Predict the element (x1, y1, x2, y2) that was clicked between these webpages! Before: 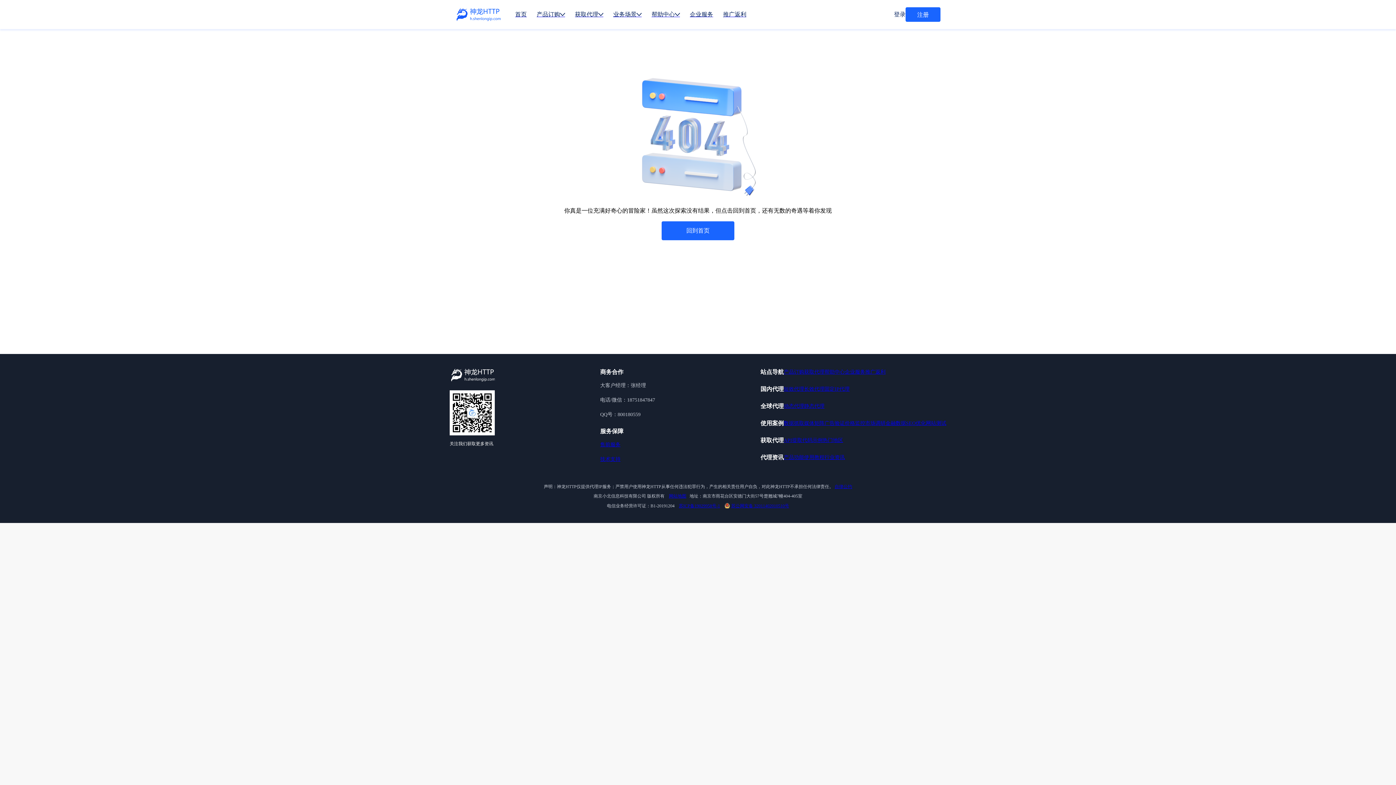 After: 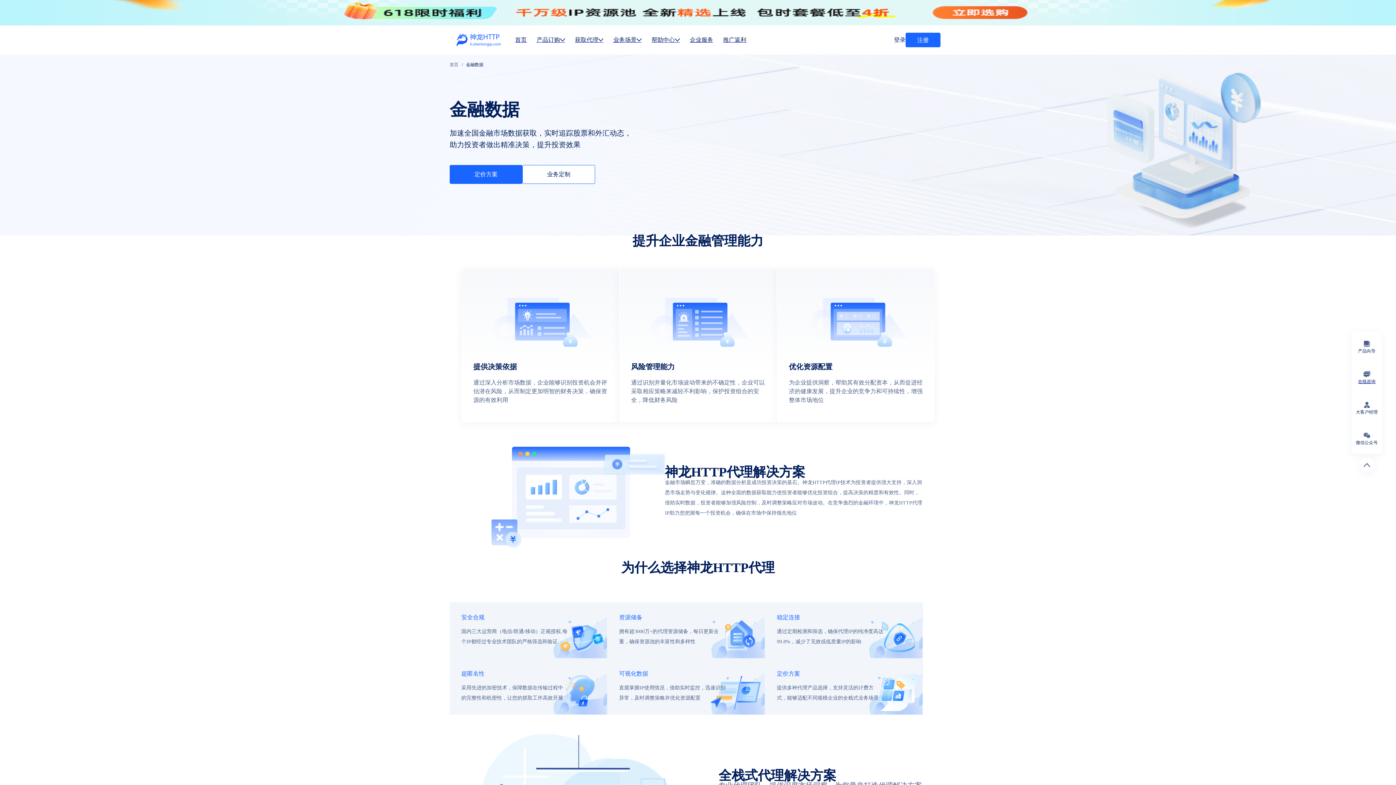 Action: bbox: (885, 420, 906, 426) label: 金融数据